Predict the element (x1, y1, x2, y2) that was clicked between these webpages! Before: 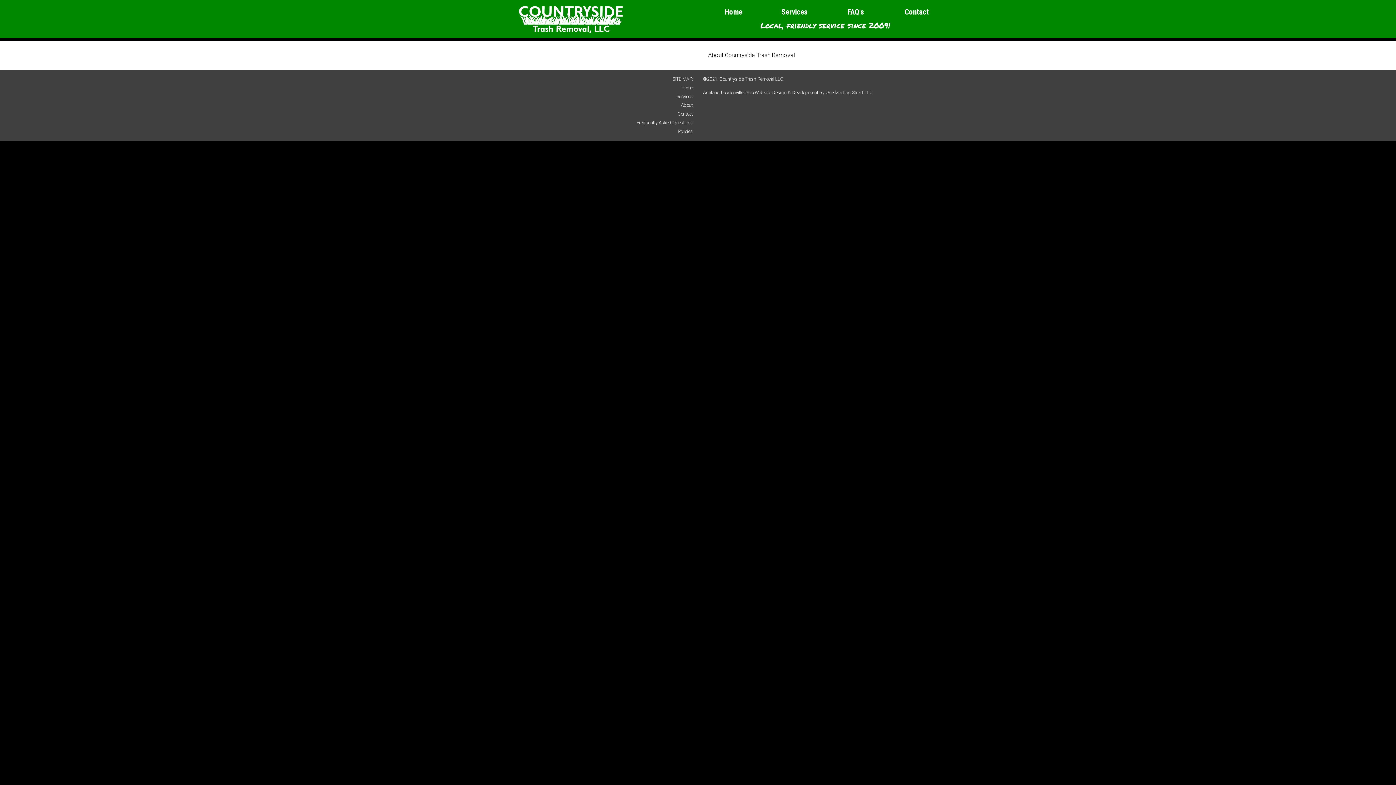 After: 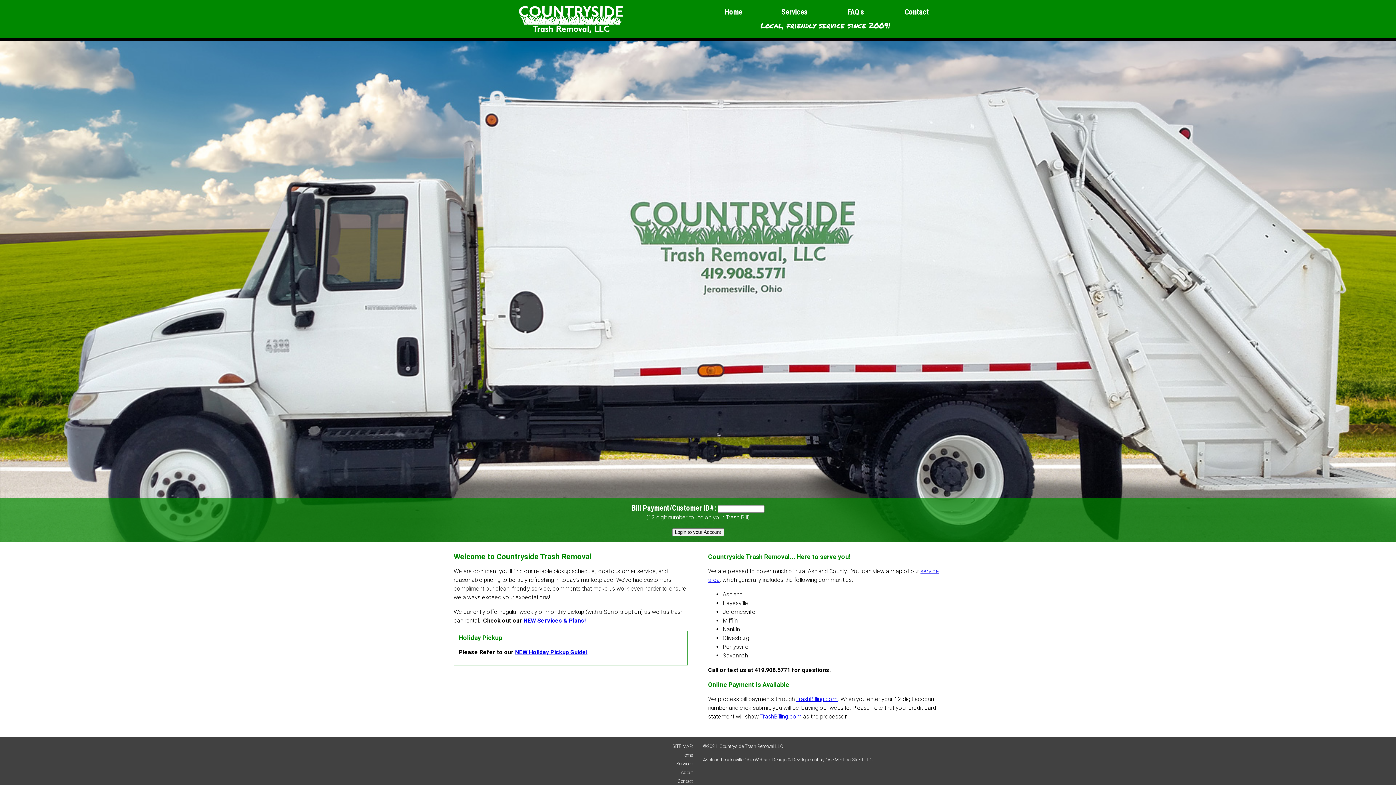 Action: bbox: (681, 85, 693, 90) label: Home